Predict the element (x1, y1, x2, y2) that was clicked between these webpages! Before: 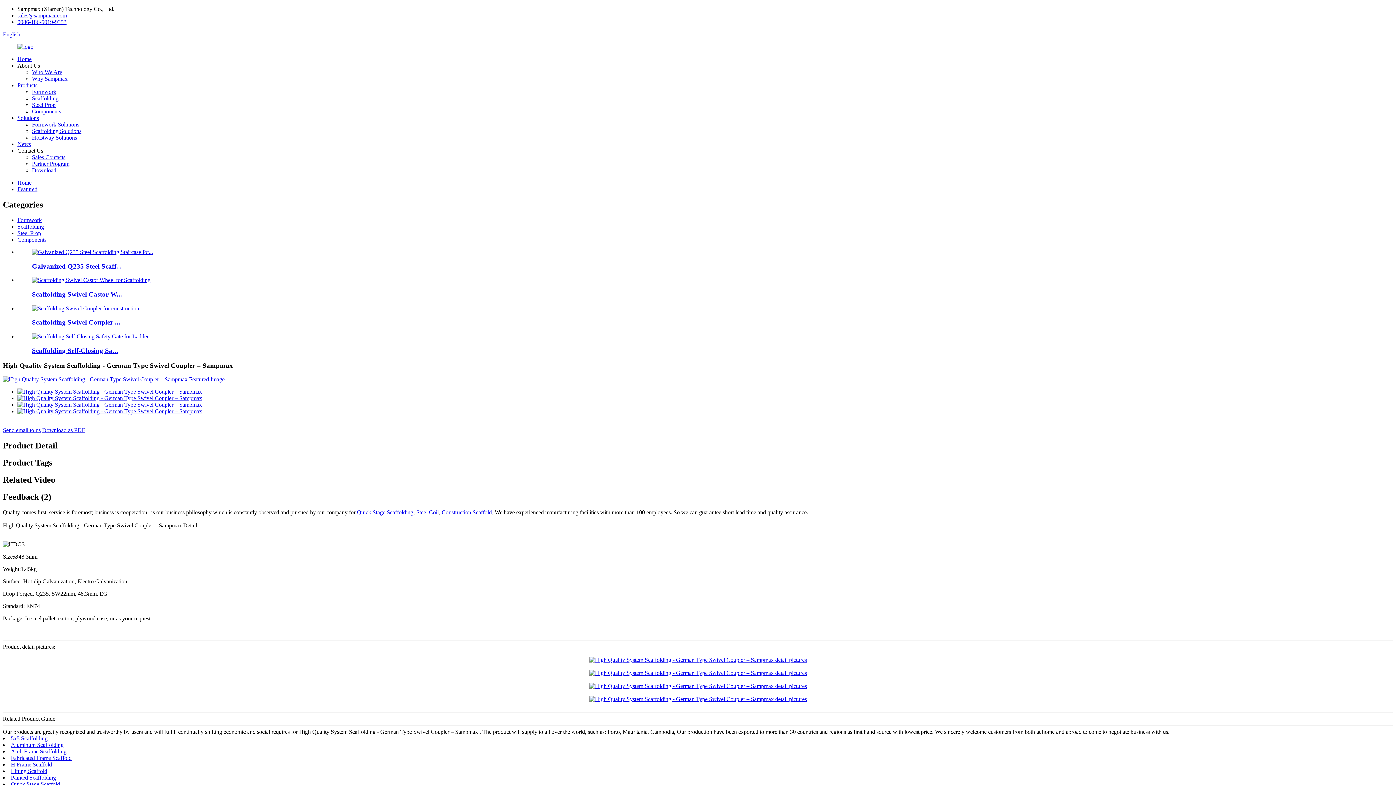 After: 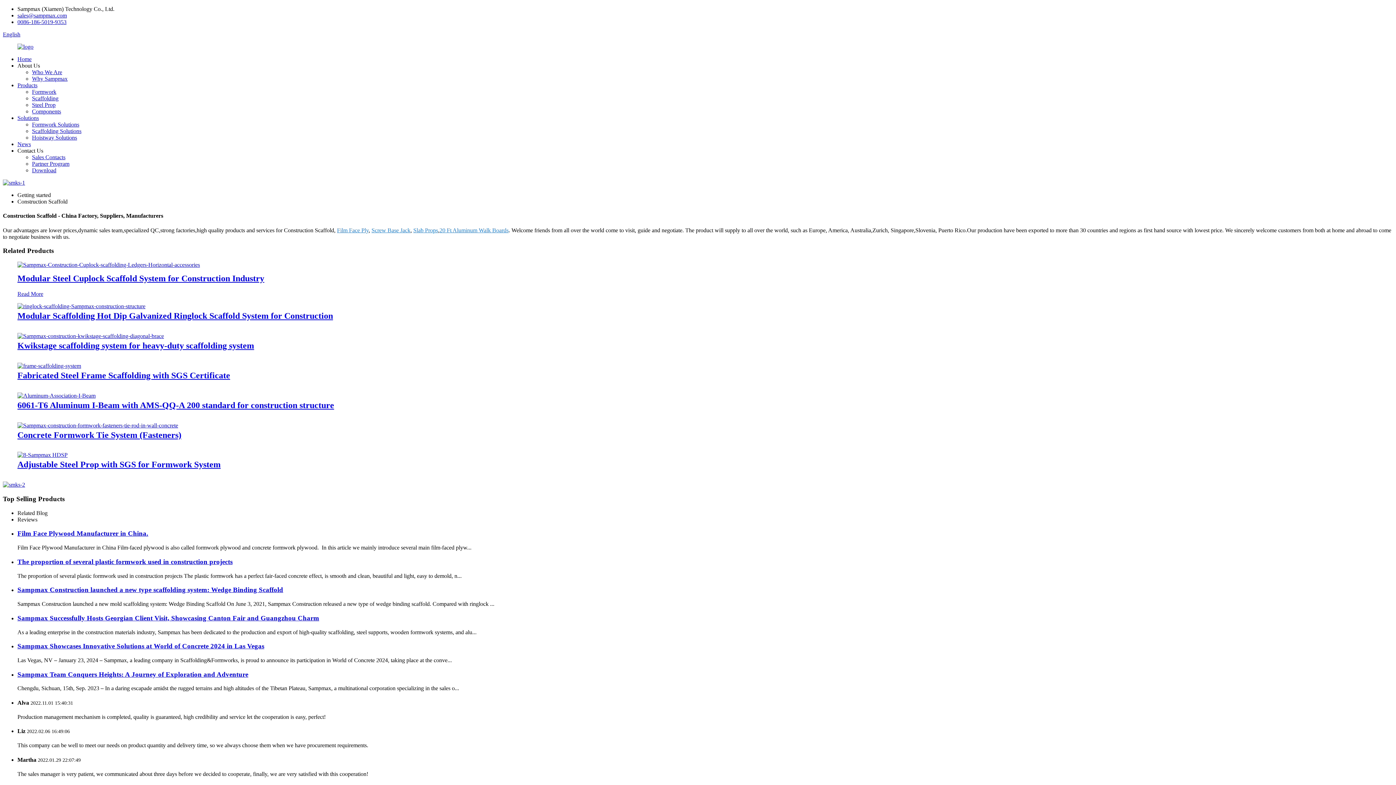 Action: label: Construction Scaffold bbox: (441, 509, 492, 515)